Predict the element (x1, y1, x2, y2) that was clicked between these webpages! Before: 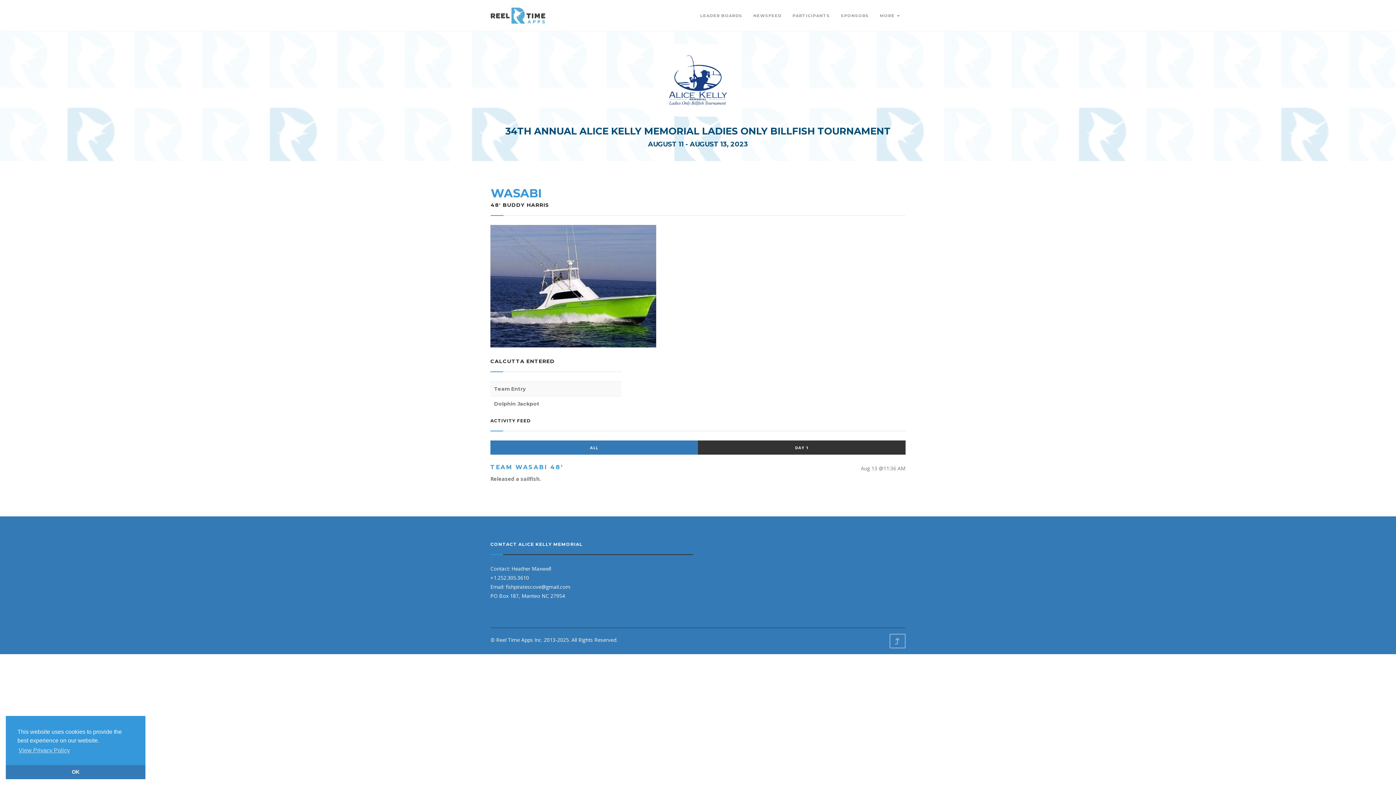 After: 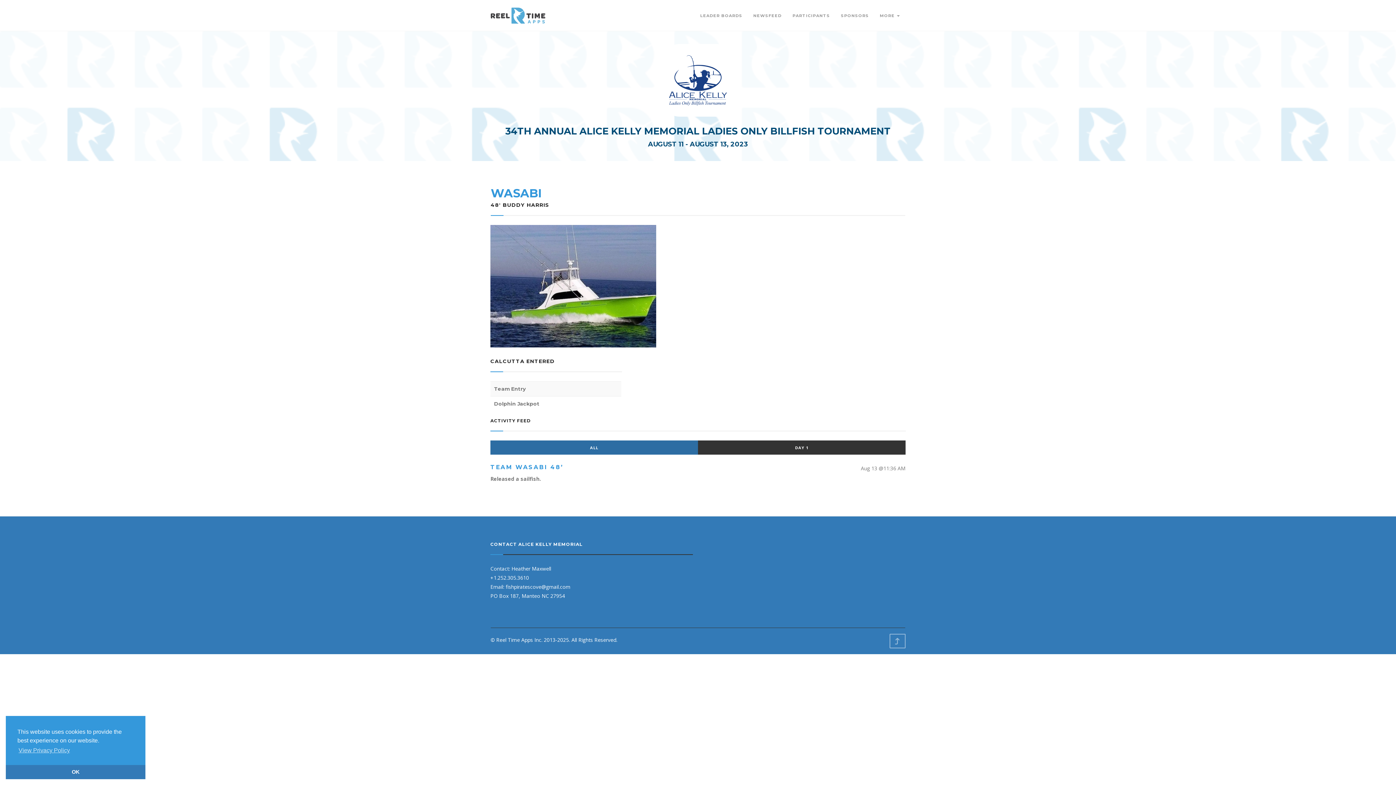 Action: label: ALL bbox: (490, 440, 698, 454)